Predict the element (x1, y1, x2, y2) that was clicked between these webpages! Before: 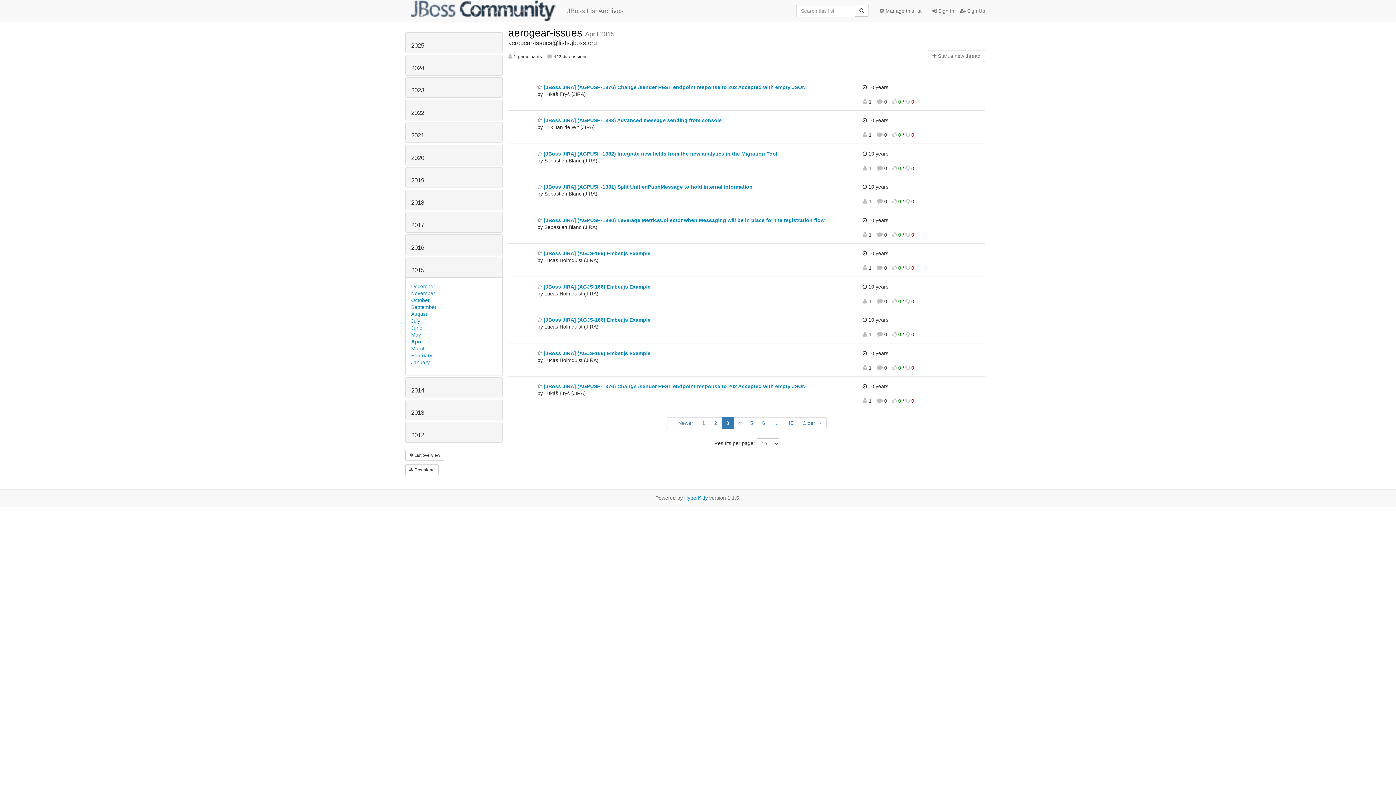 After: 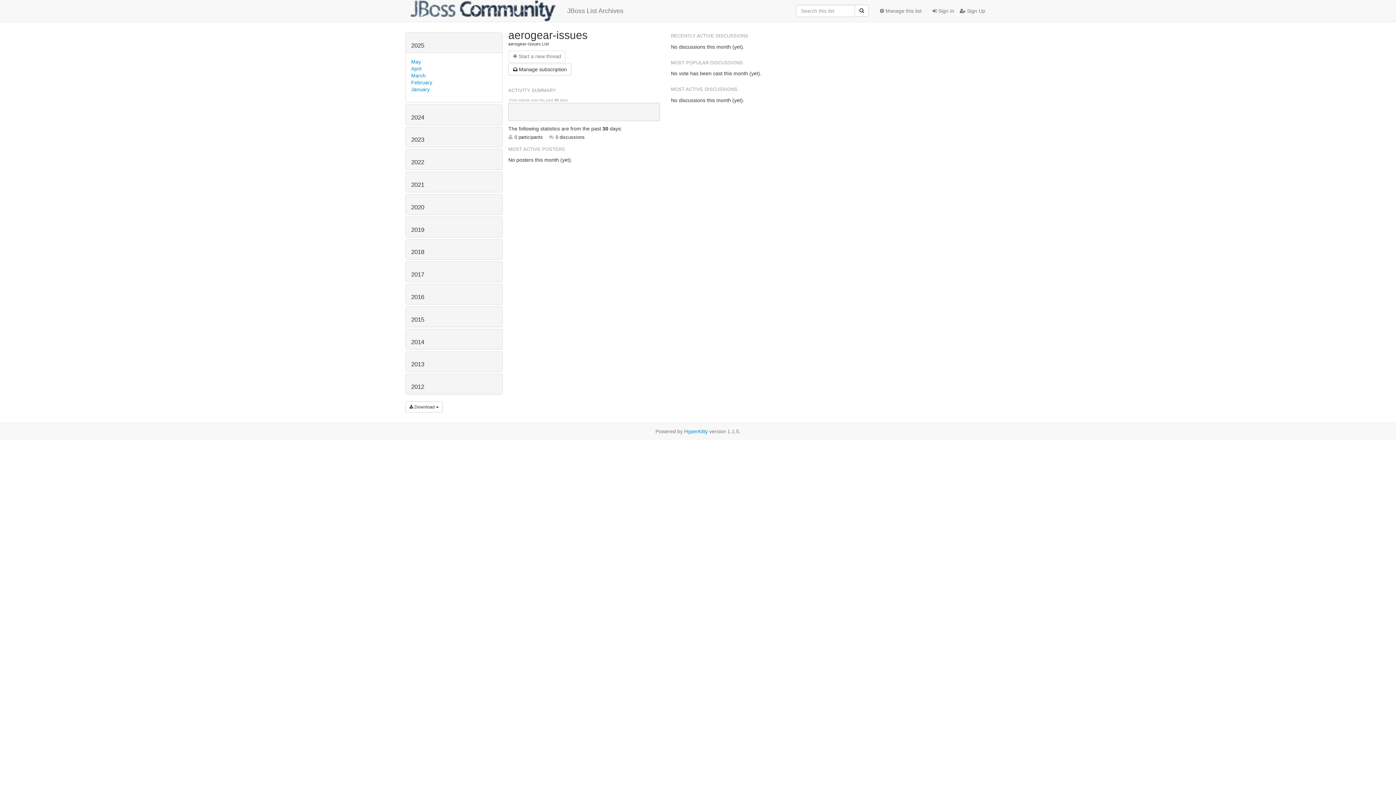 Action: bbox: (508, 27, 585, 38) label: aerogear-issues 